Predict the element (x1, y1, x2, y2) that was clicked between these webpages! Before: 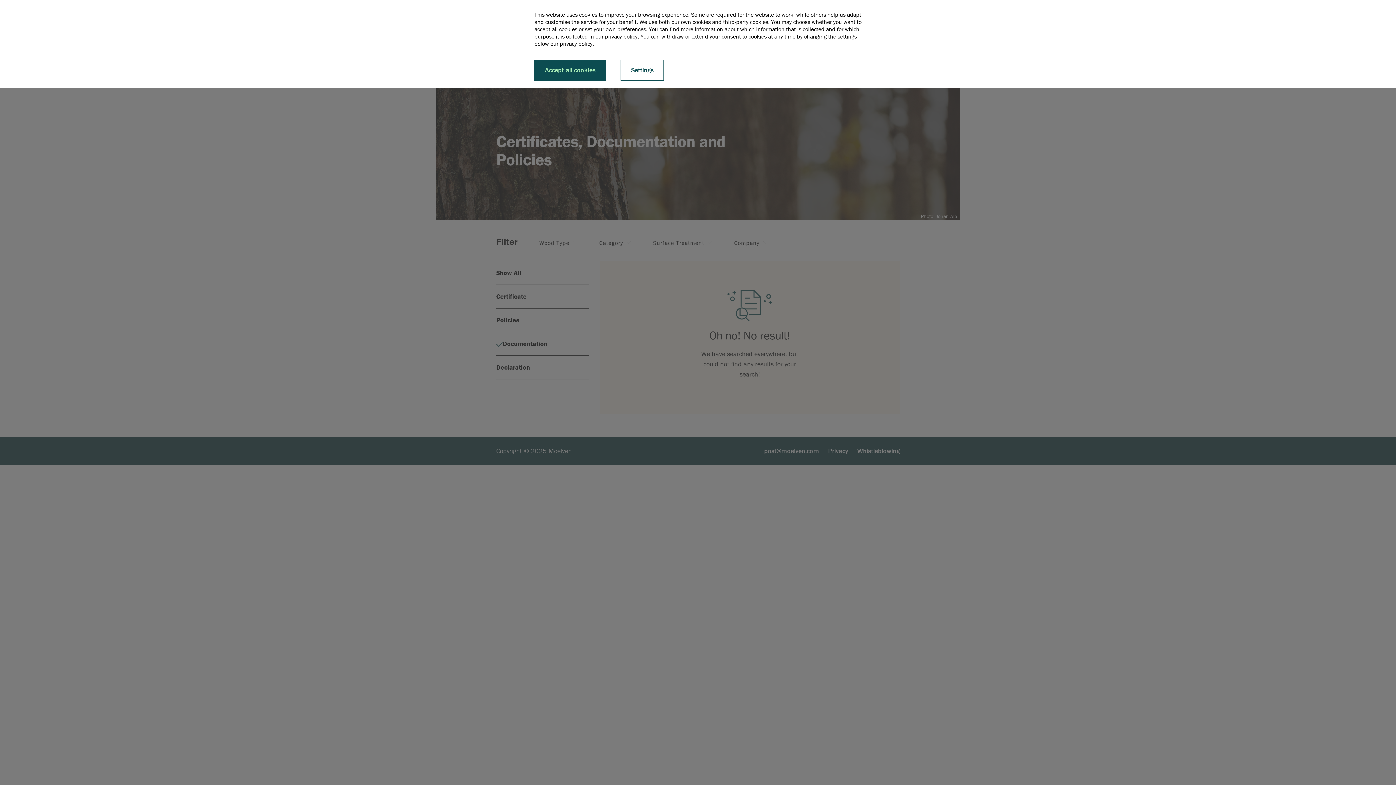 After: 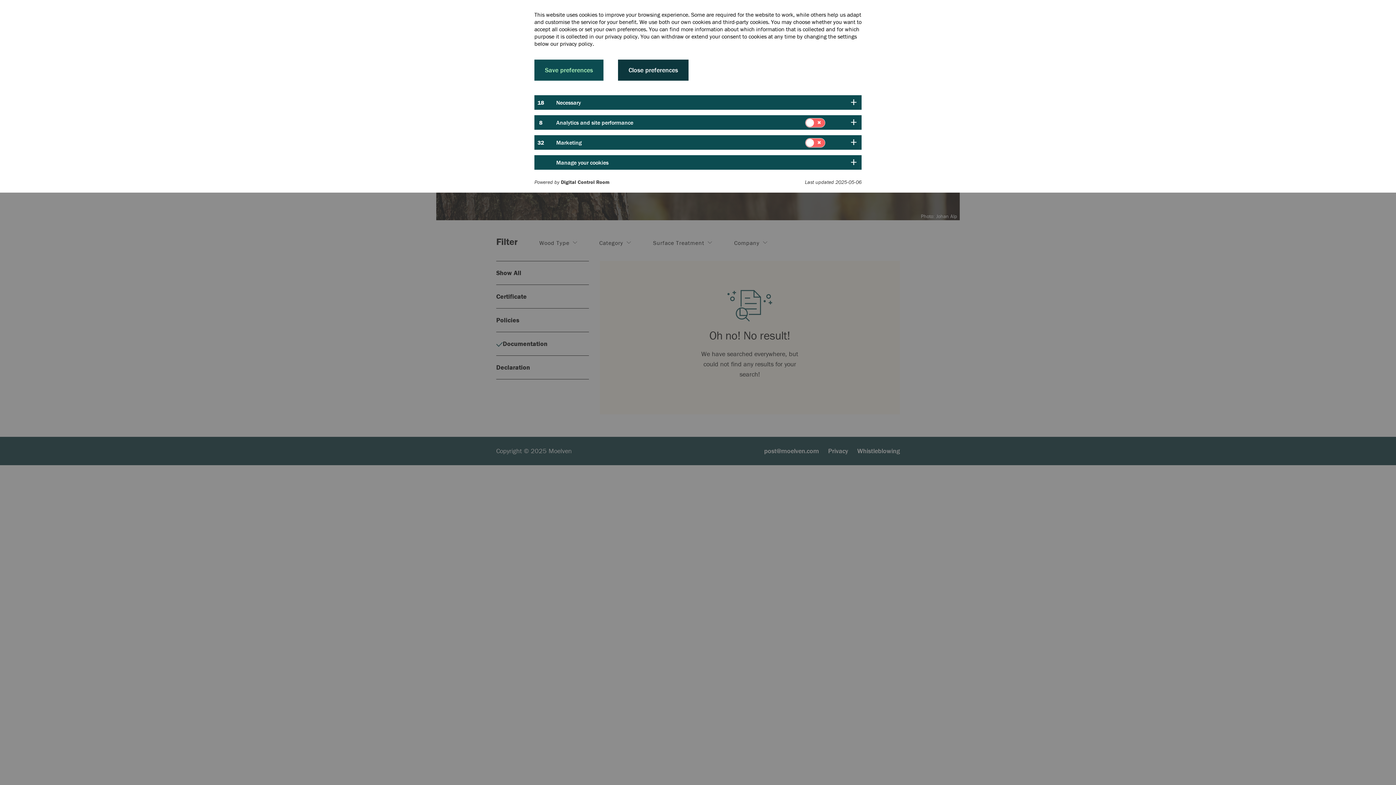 Action: bbox: (620, 59, 664, 80) label: Settings